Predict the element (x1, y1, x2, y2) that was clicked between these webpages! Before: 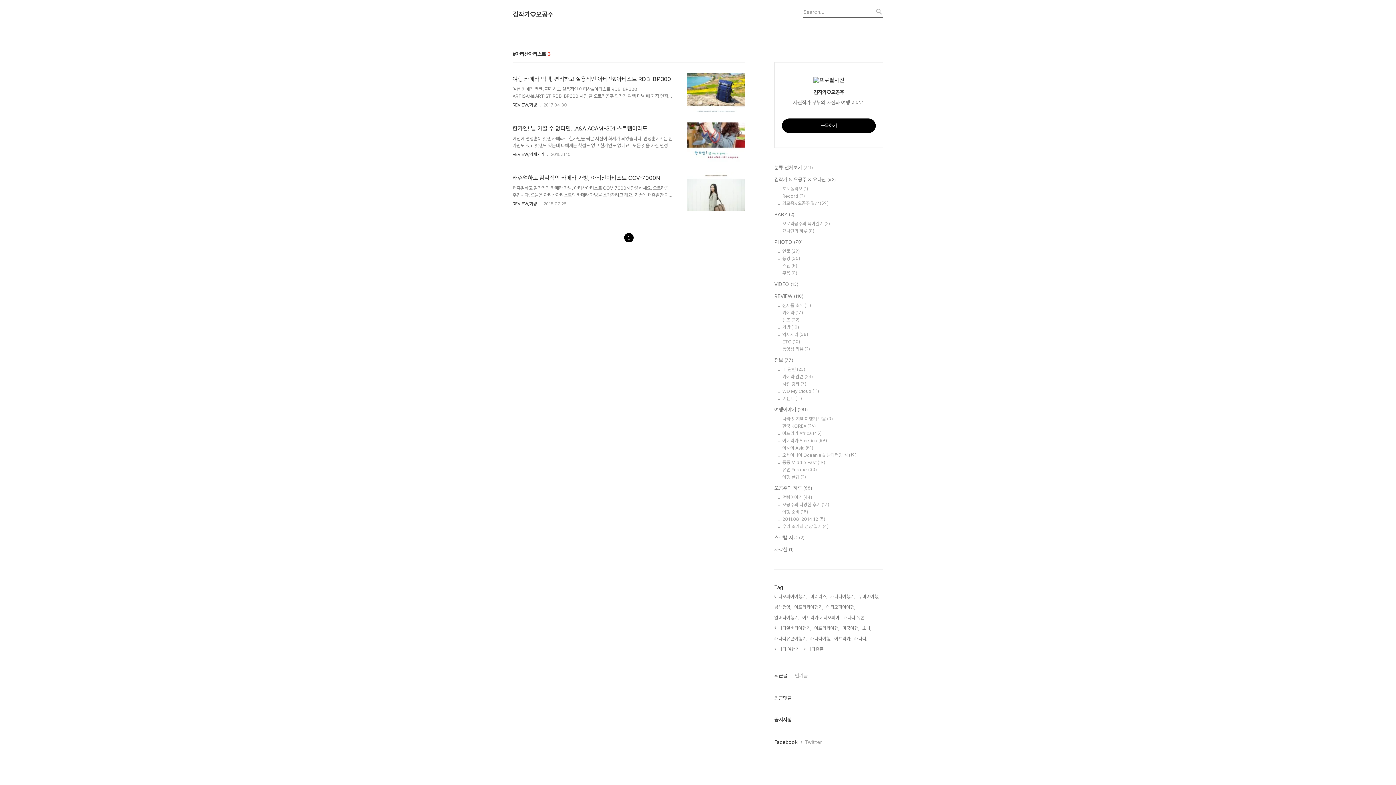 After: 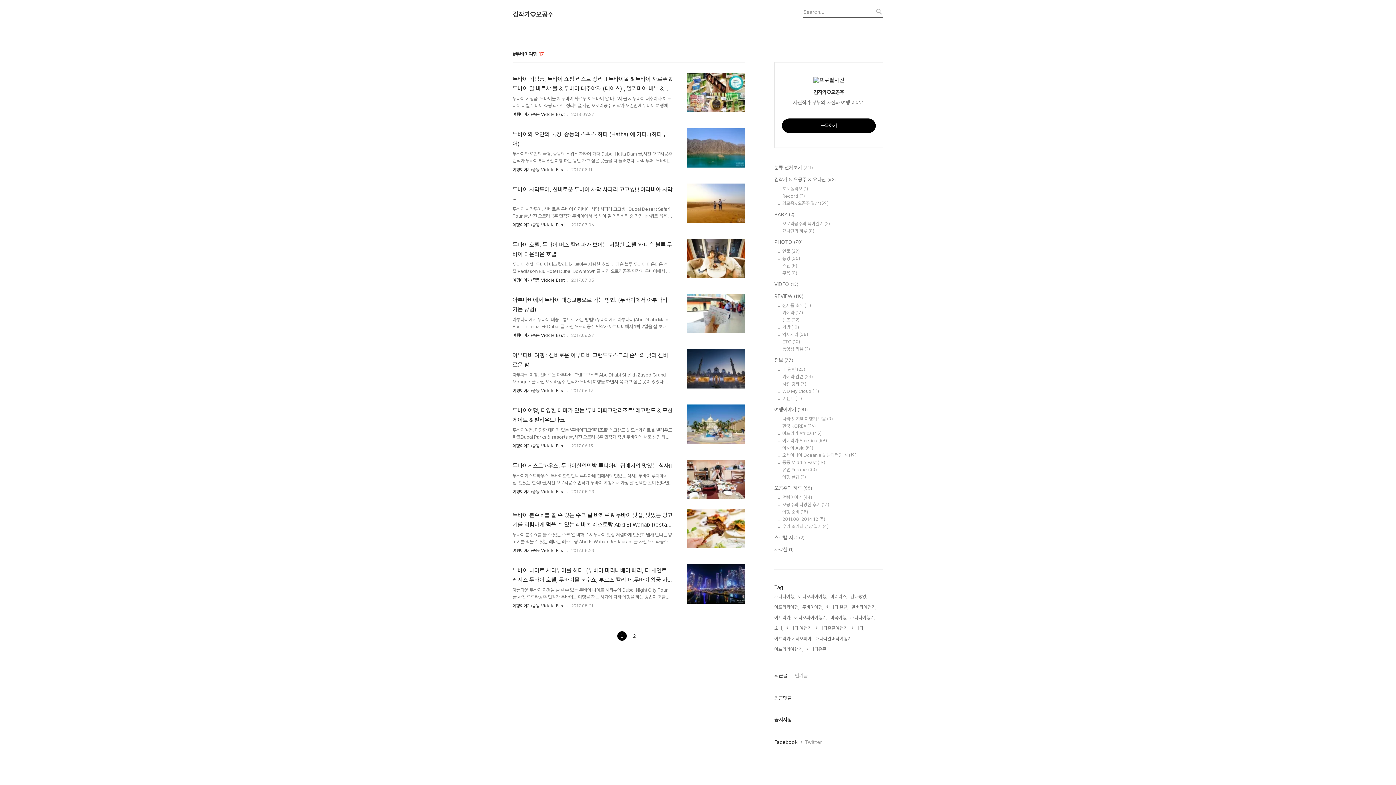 Action: bbox: (858, 593, 879, 600) label: 두바이여행,